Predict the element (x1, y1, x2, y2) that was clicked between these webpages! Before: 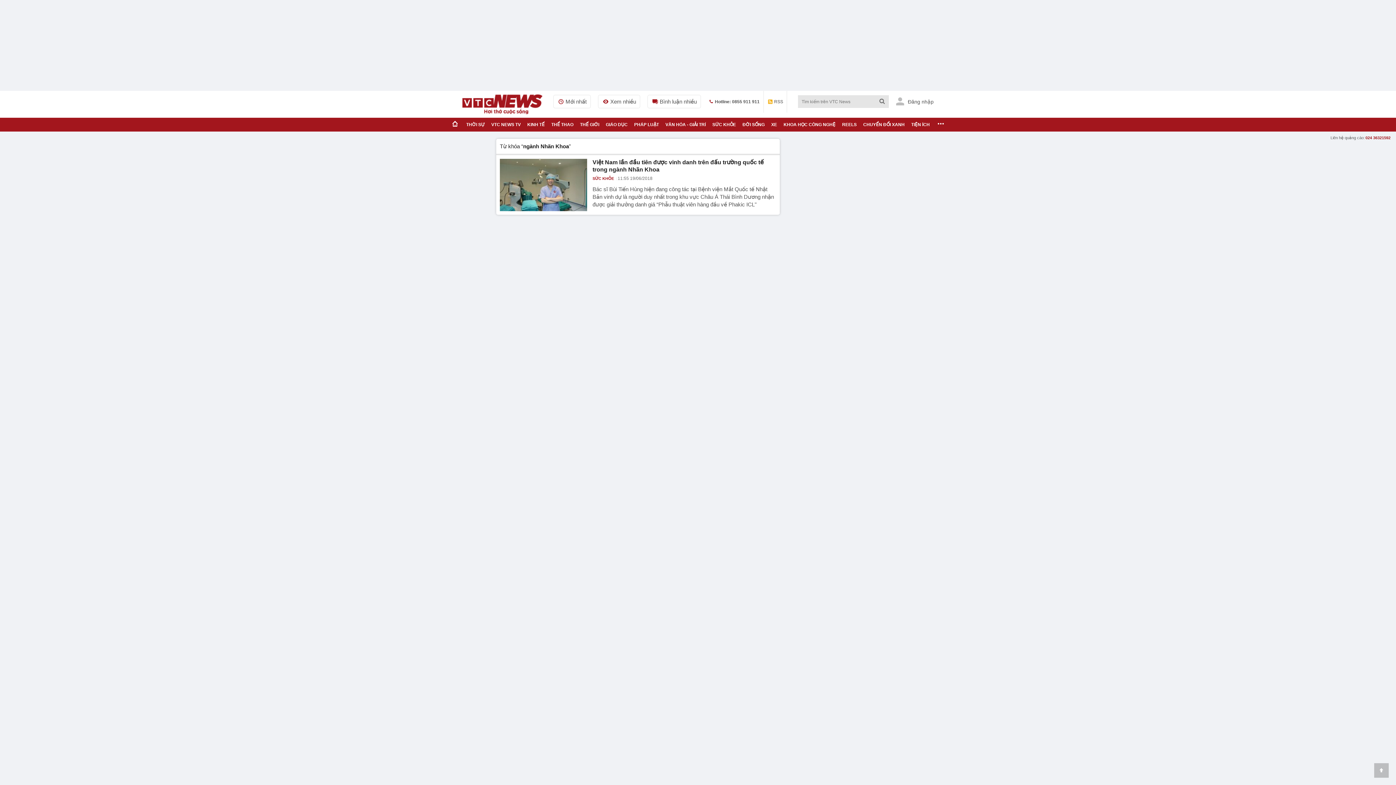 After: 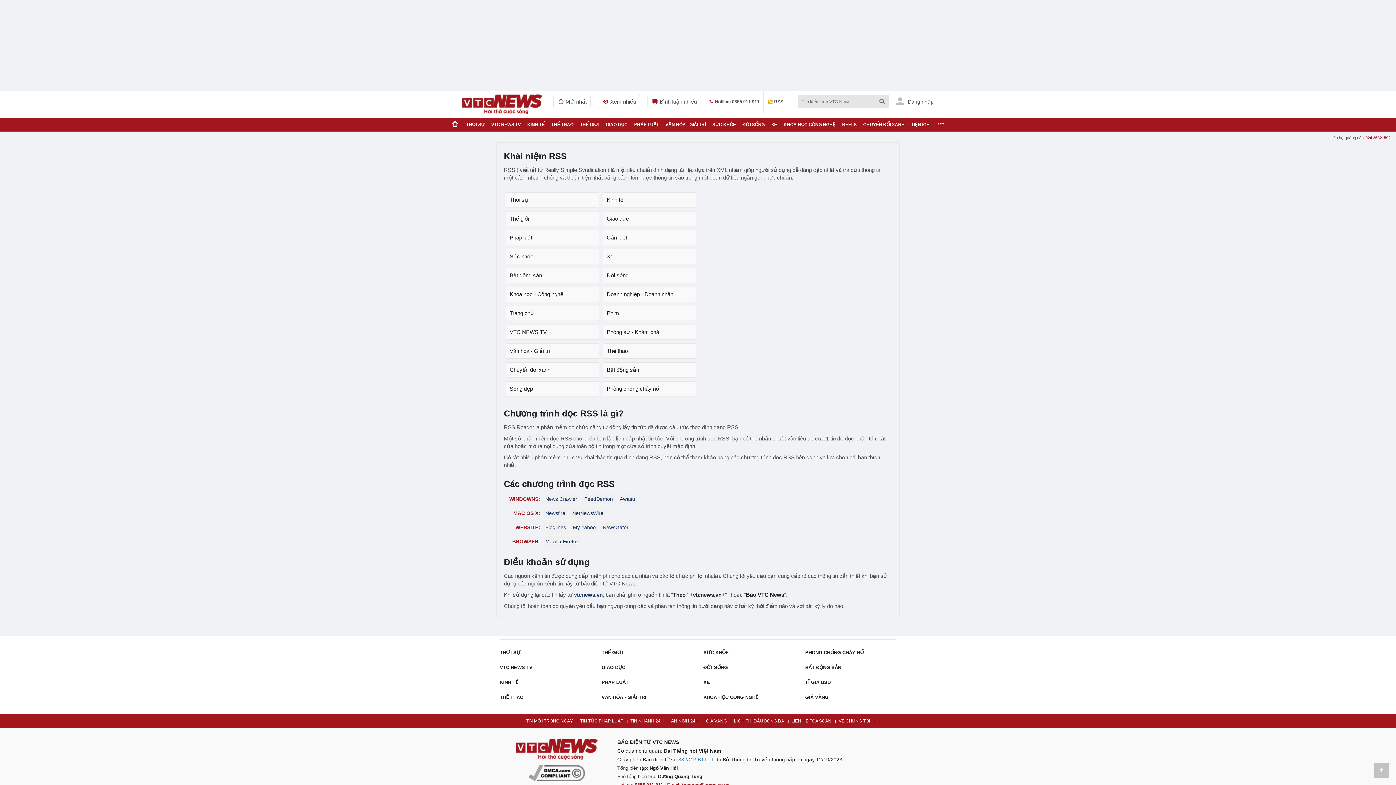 Action: label: RSS bbox: (767, 90, 783, 112)